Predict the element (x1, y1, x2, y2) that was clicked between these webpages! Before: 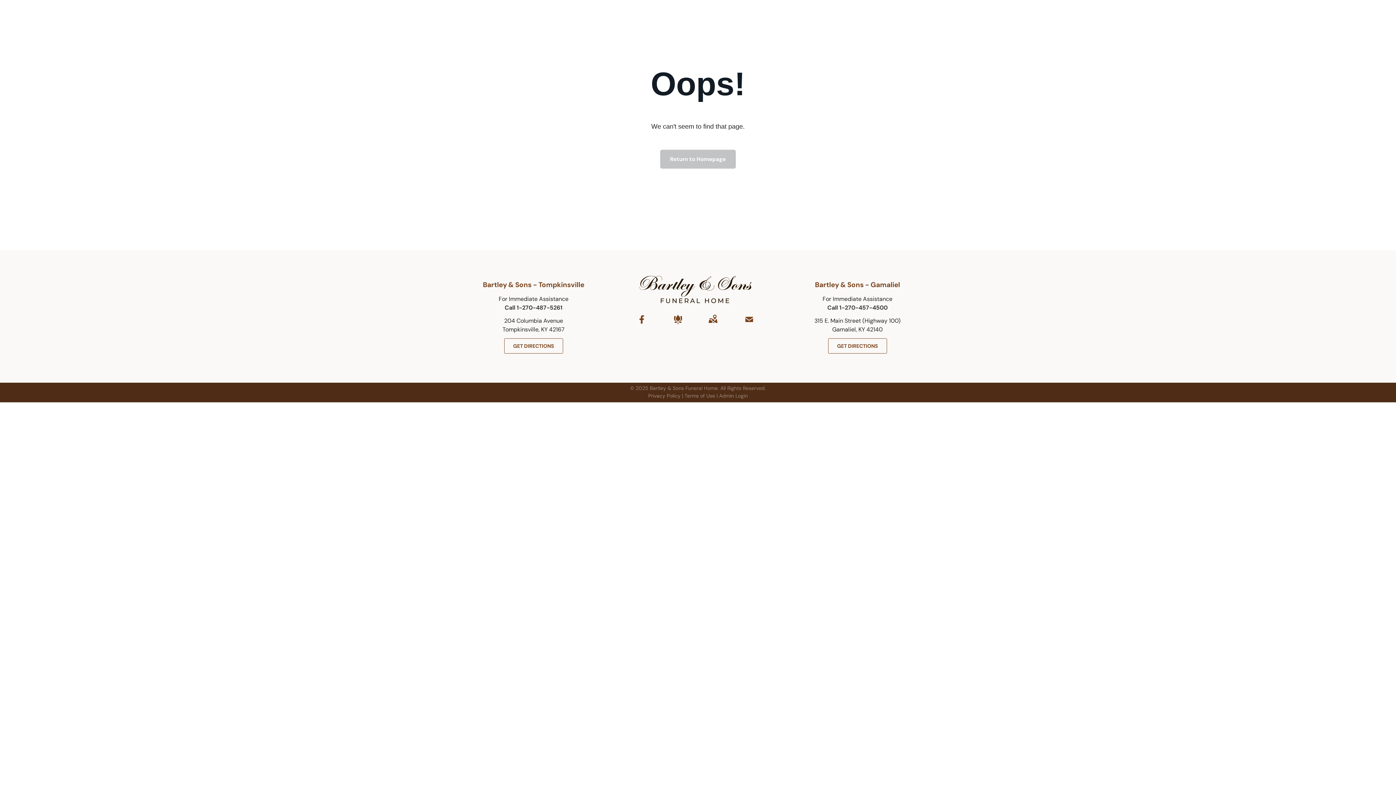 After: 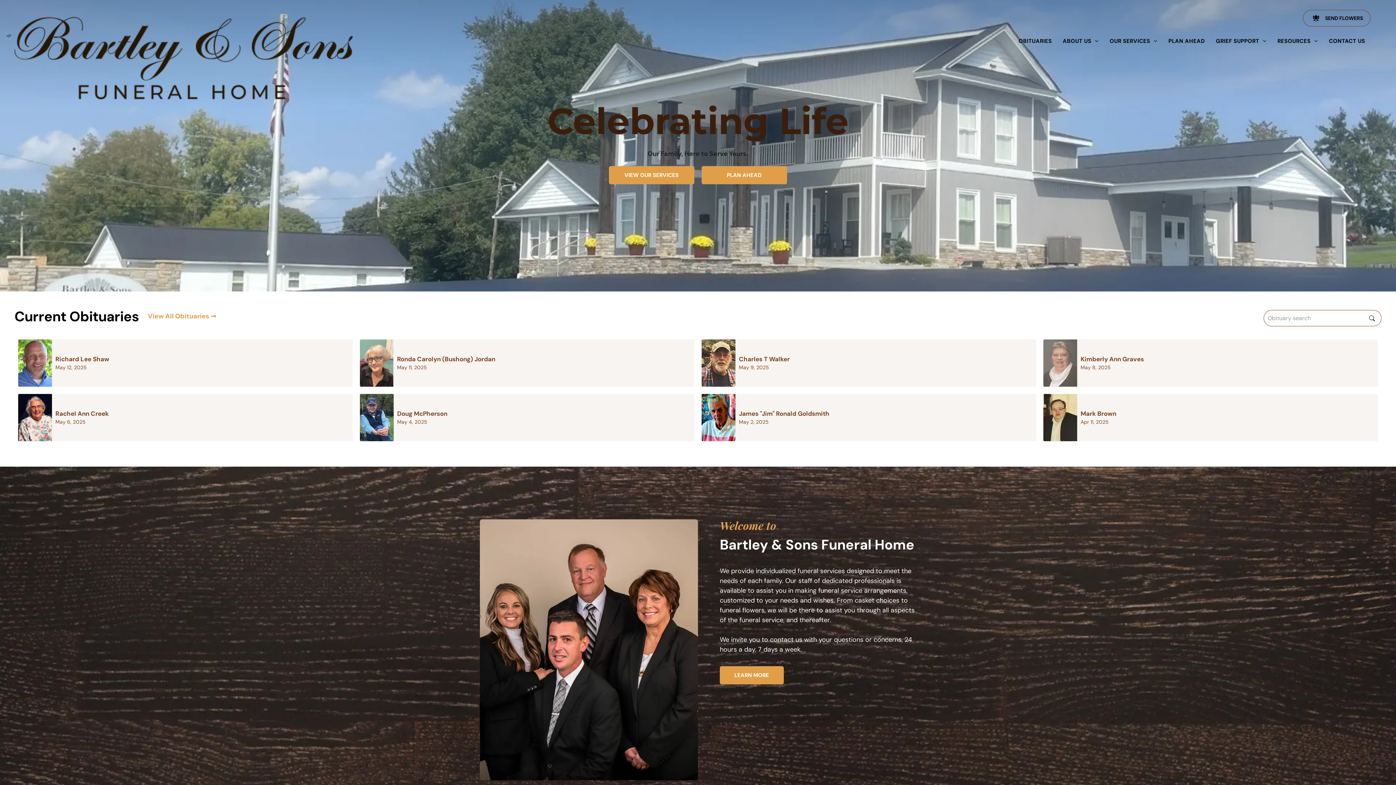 Action: bbox: (639, 276, 751, 285)